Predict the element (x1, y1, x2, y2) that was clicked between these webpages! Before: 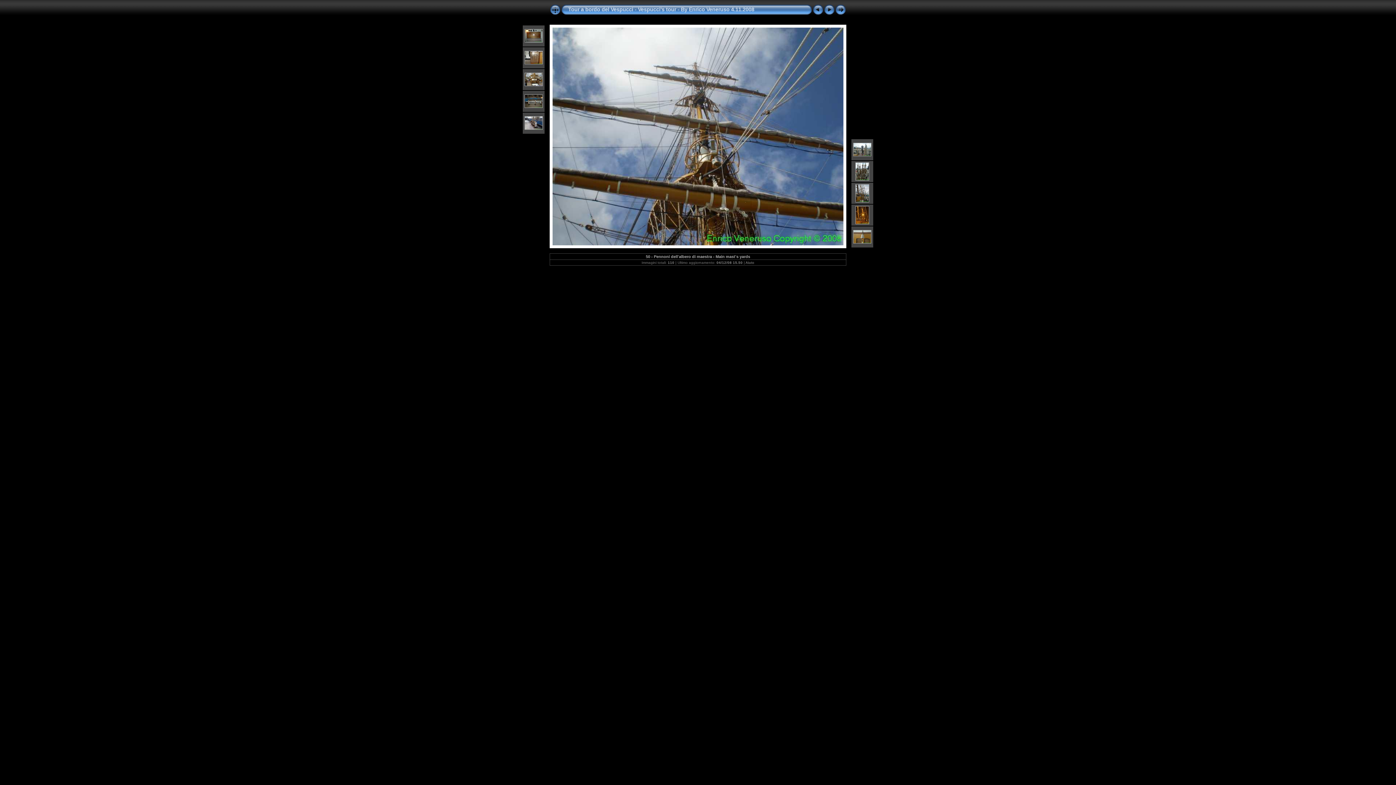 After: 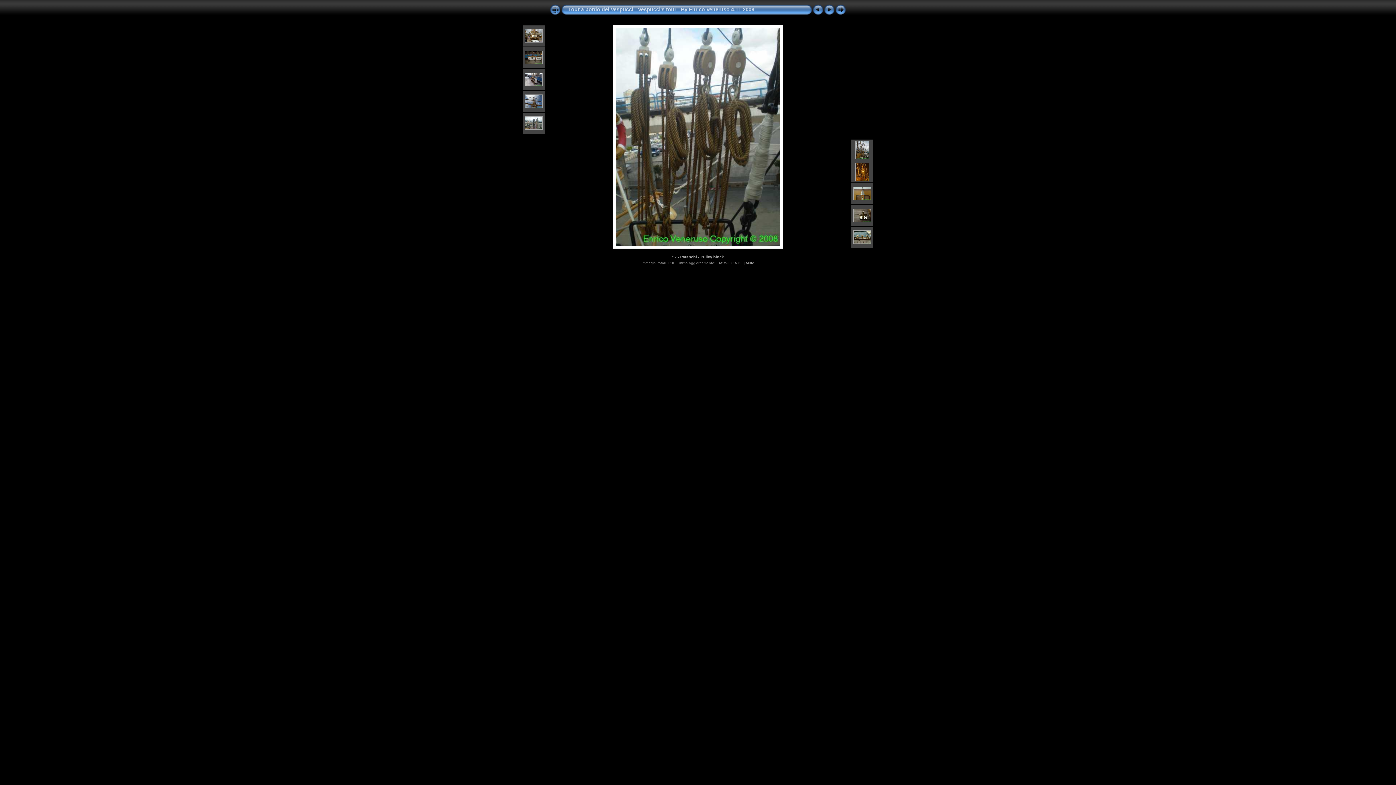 Action: bbox: (855, 176, 869, 181)